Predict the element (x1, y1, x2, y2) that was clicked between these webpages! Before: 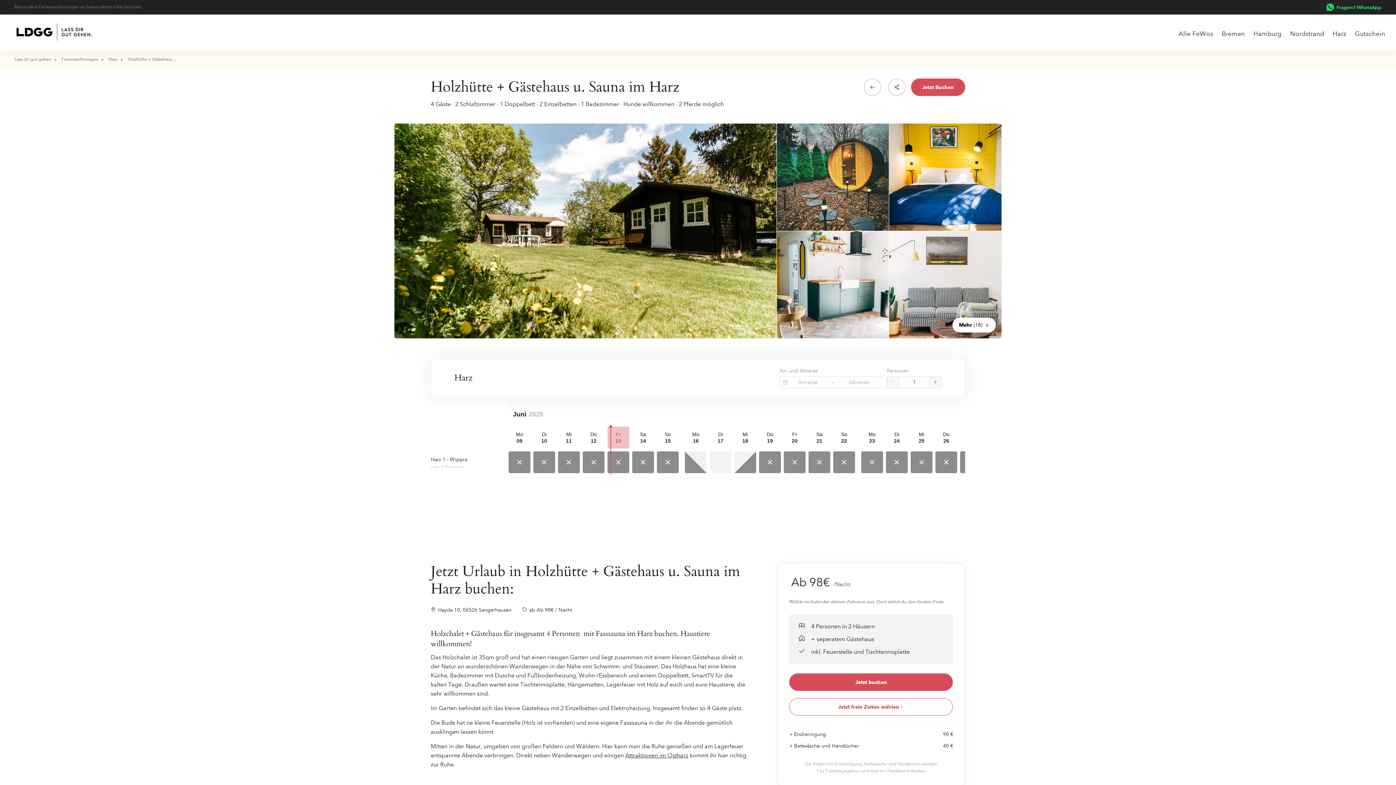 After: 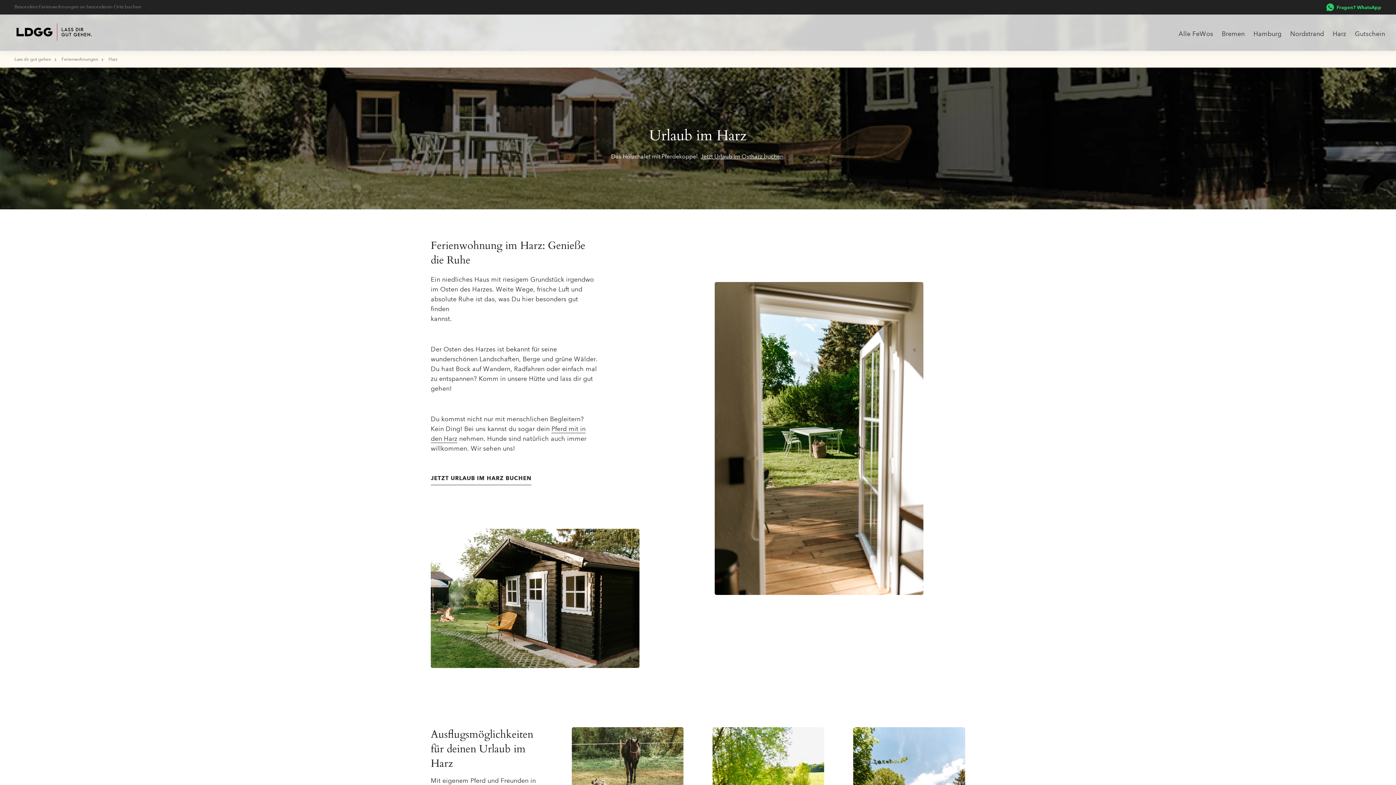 Action: label: Harz bbox: (108, 56, 117, 62)